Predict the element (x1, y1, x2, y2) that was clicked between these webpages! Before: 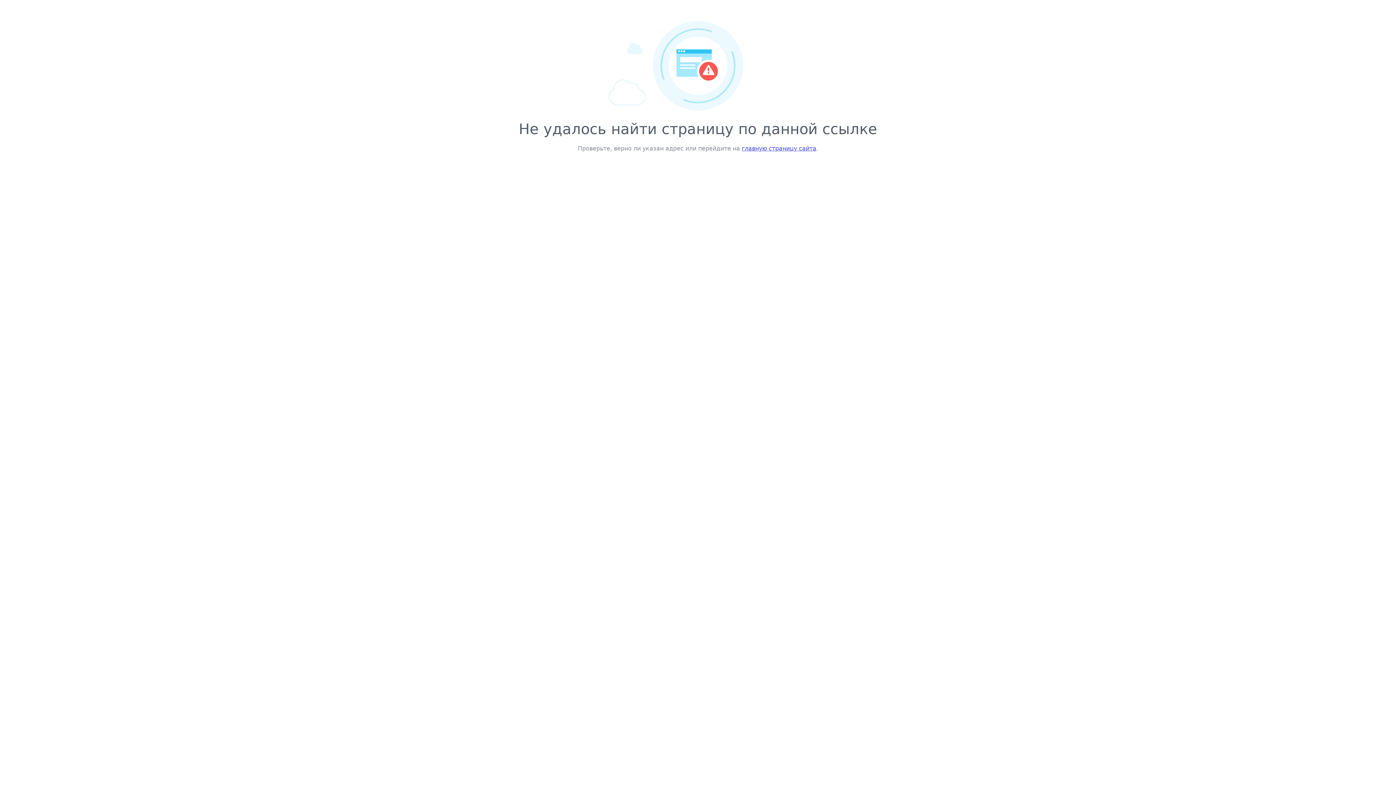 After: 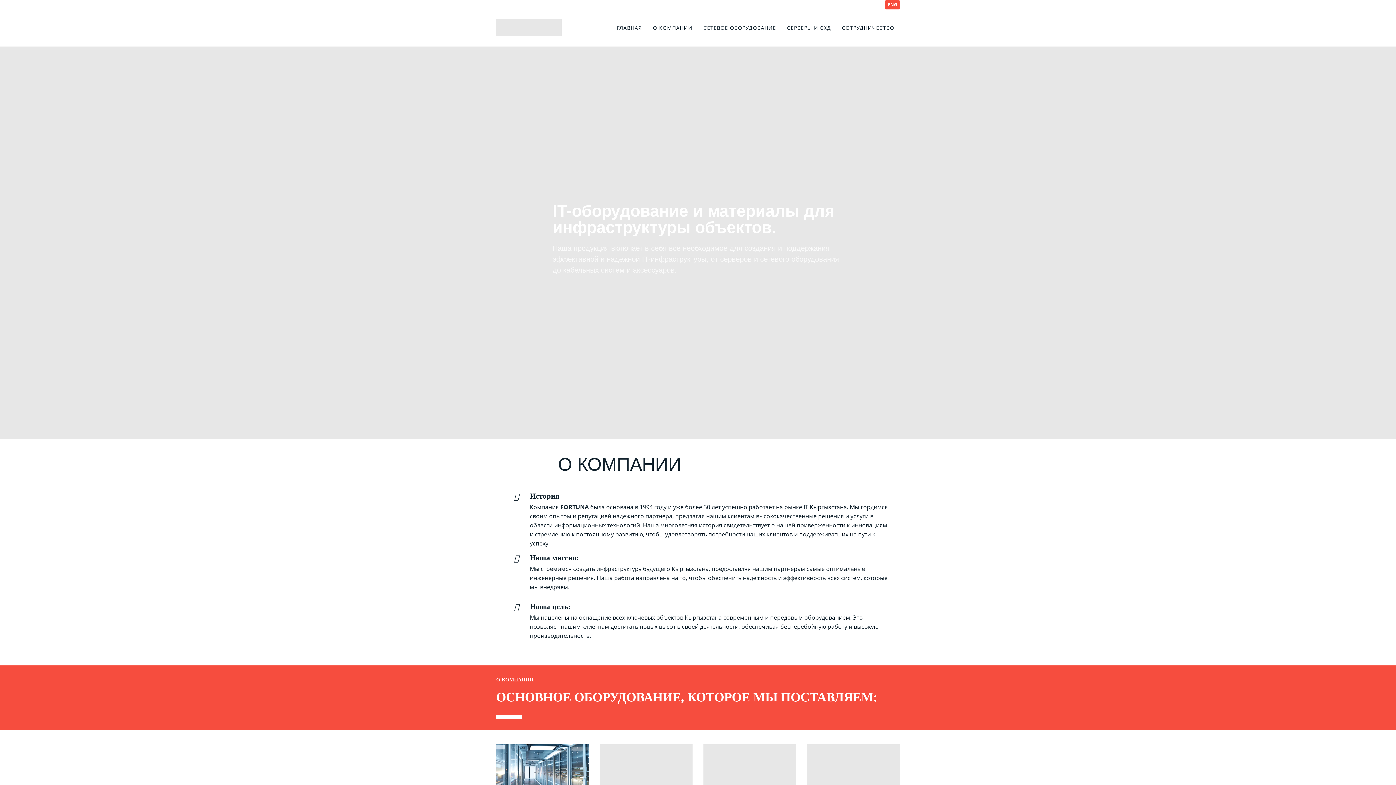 Action: label: главную страницу сайта bbox: (742, 145, 816, 152)